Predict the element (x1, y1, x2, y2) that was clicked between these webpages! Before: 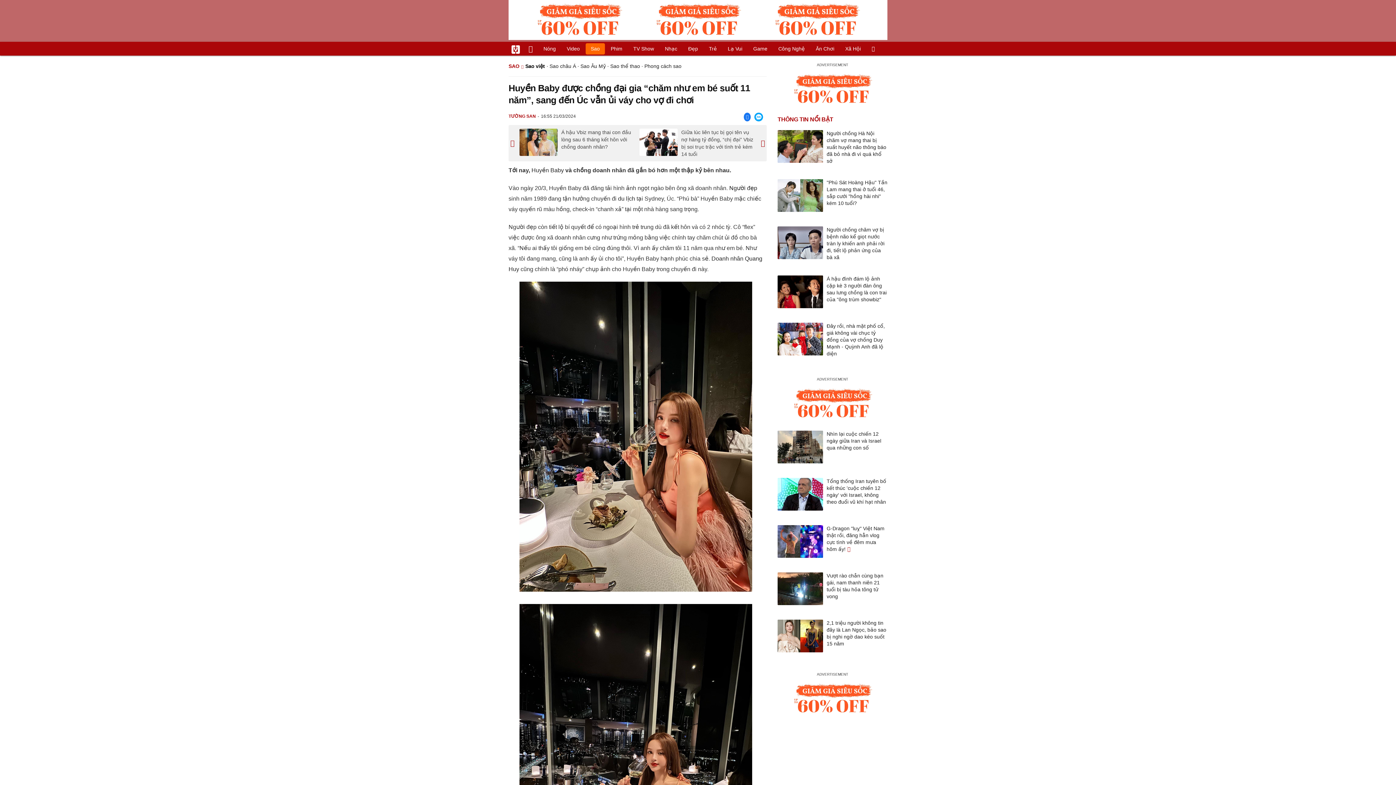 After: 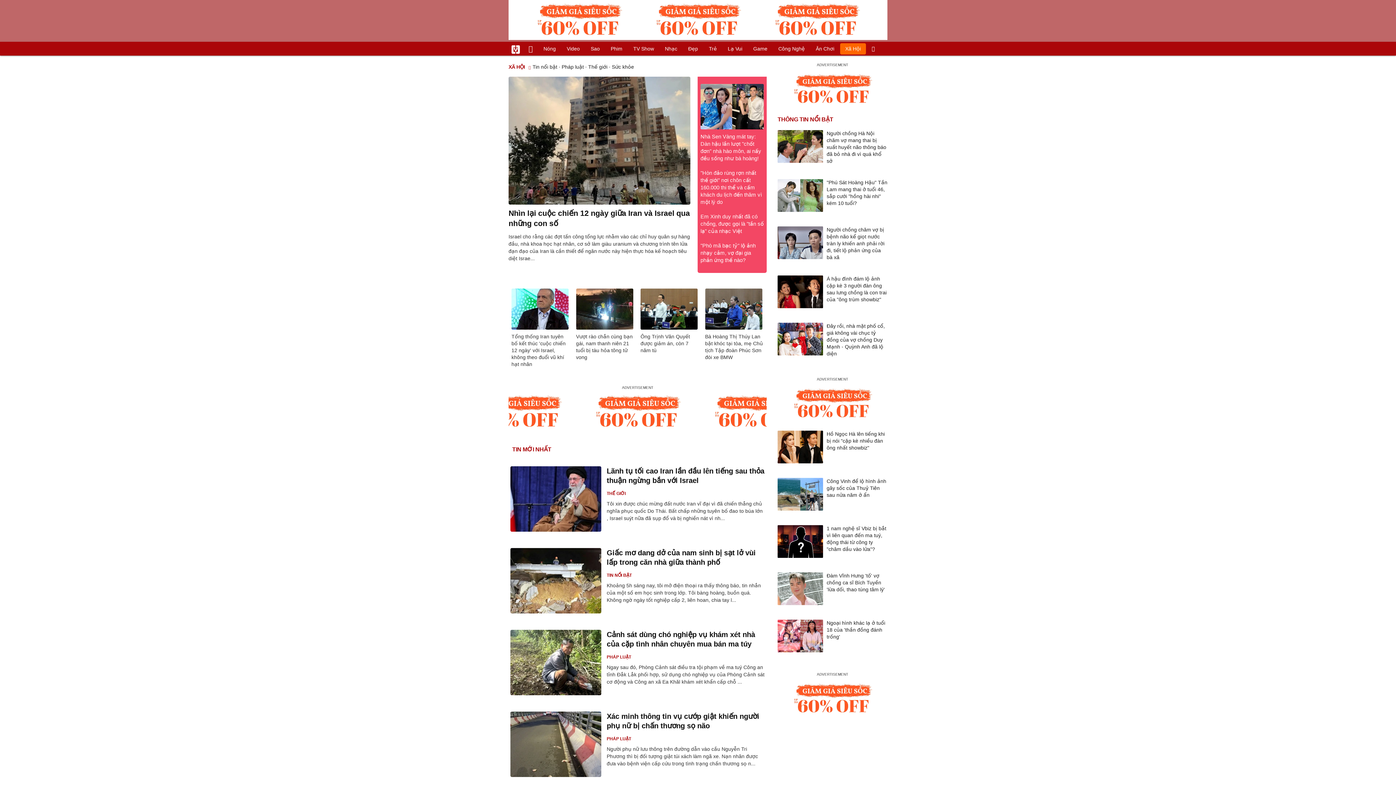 Action: label: Xã Hội bbox: (840, 43, 866, 54)